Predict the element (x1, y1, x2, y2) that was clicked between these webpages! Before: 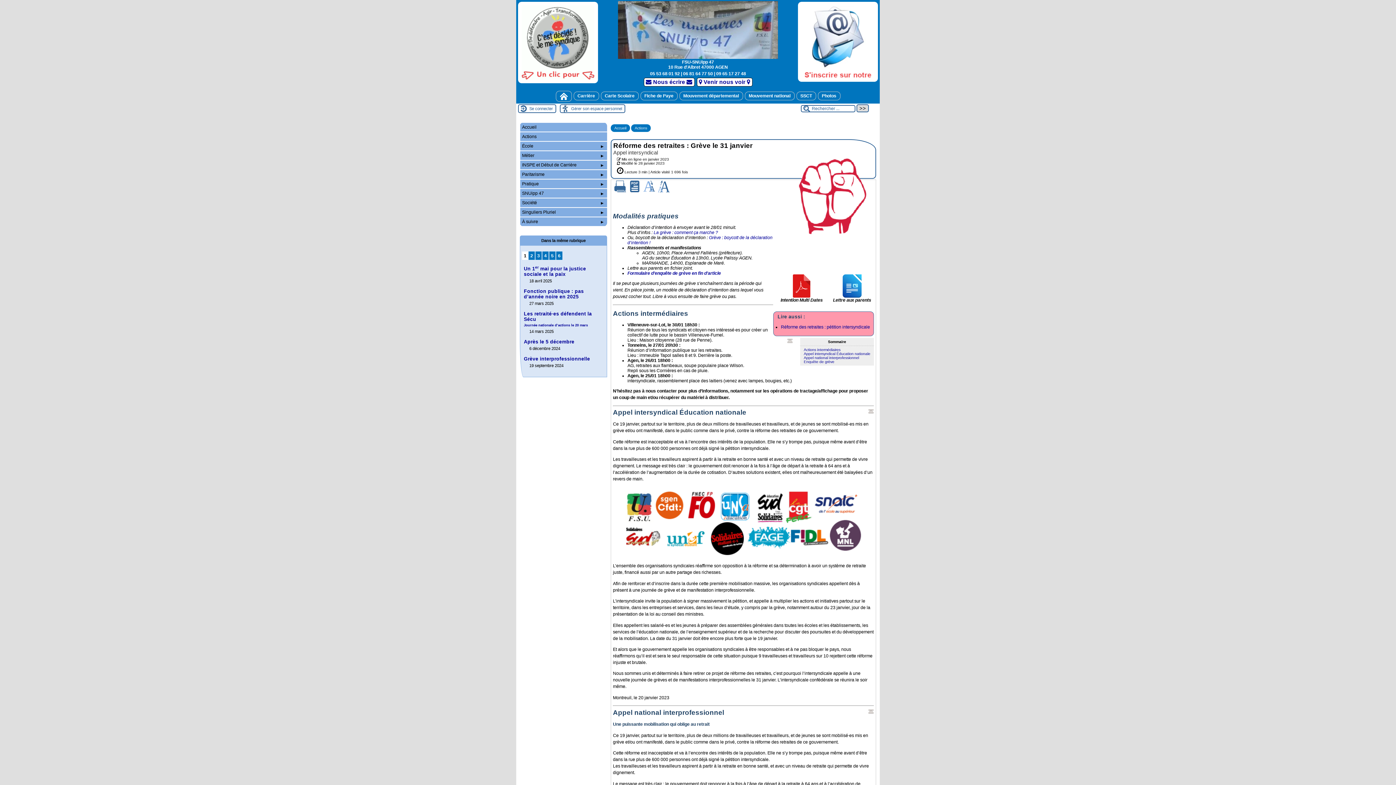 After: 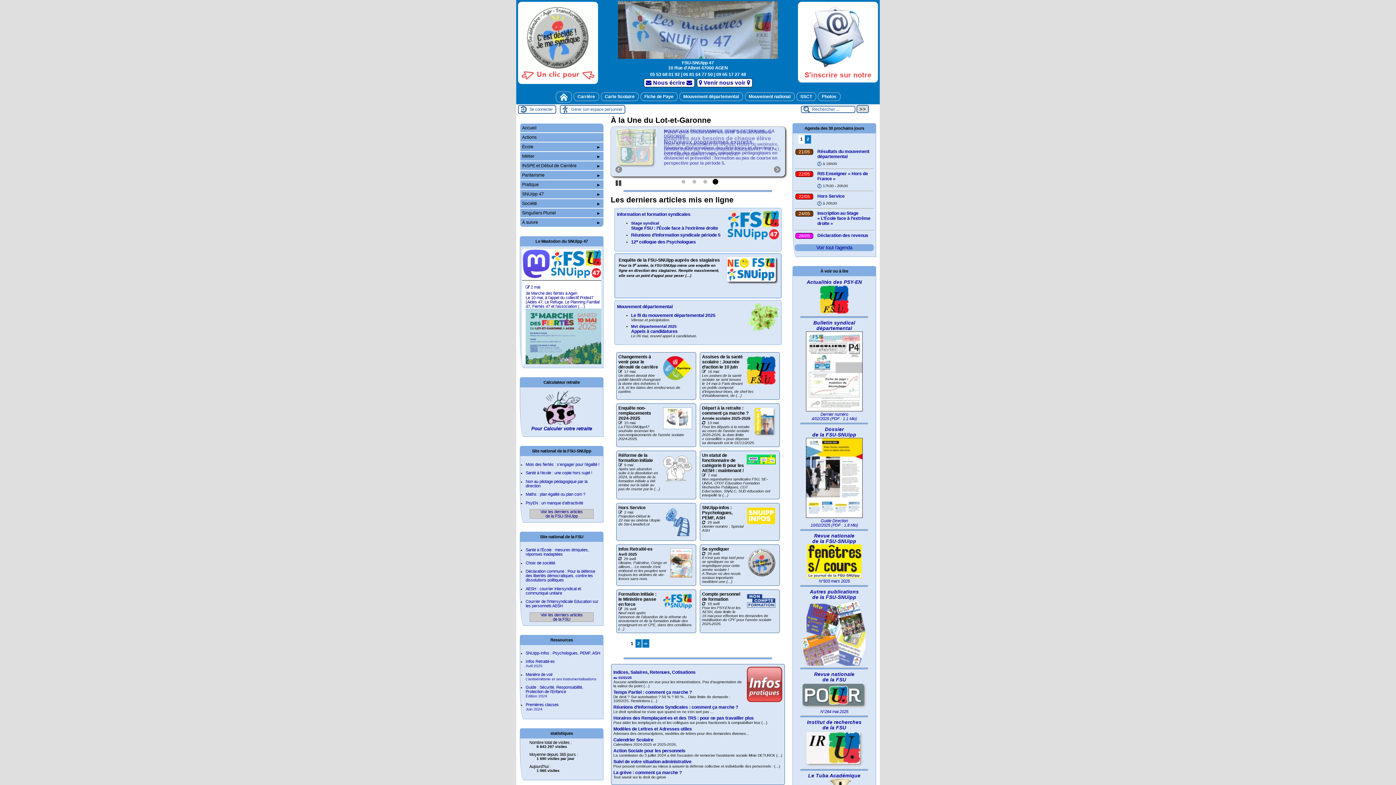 Action: bbox: (555, 90, 571, 101)